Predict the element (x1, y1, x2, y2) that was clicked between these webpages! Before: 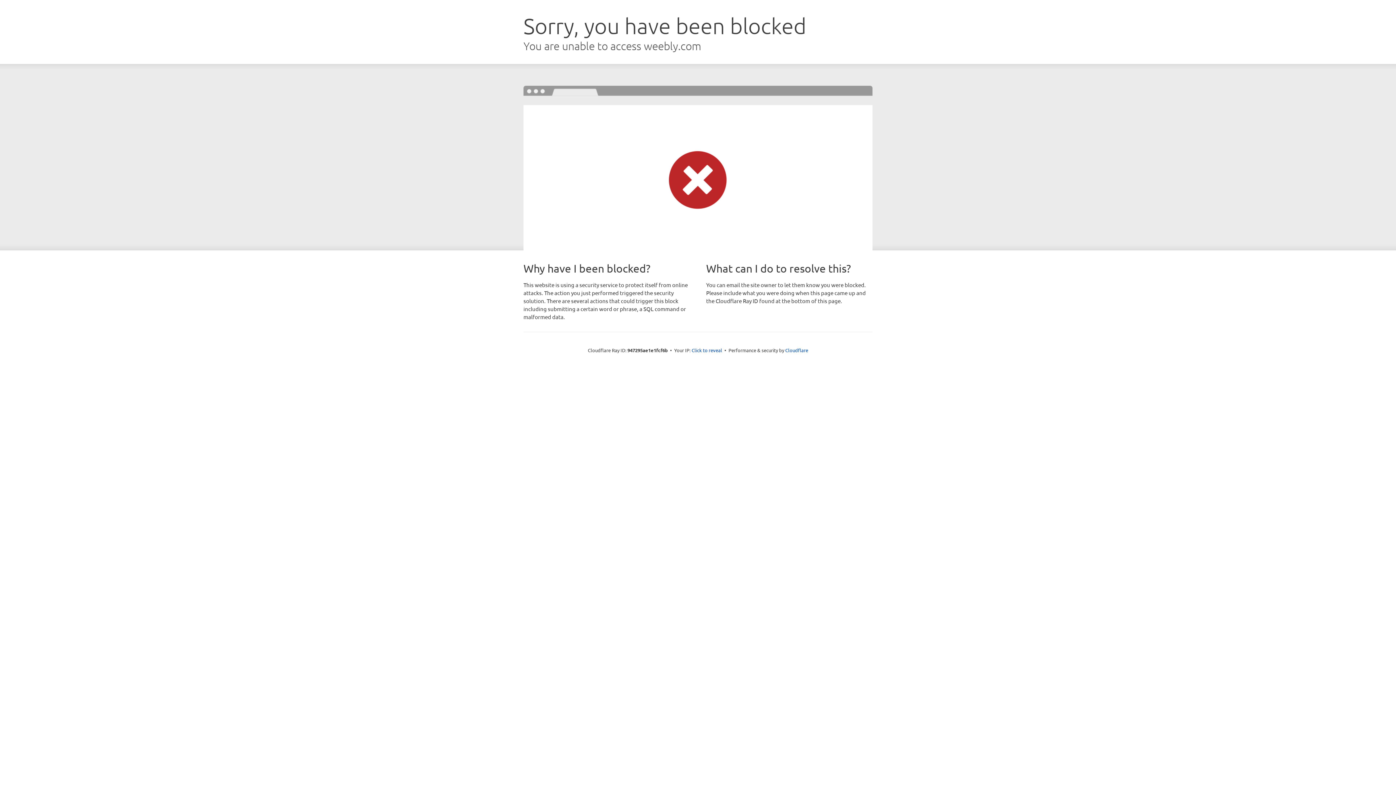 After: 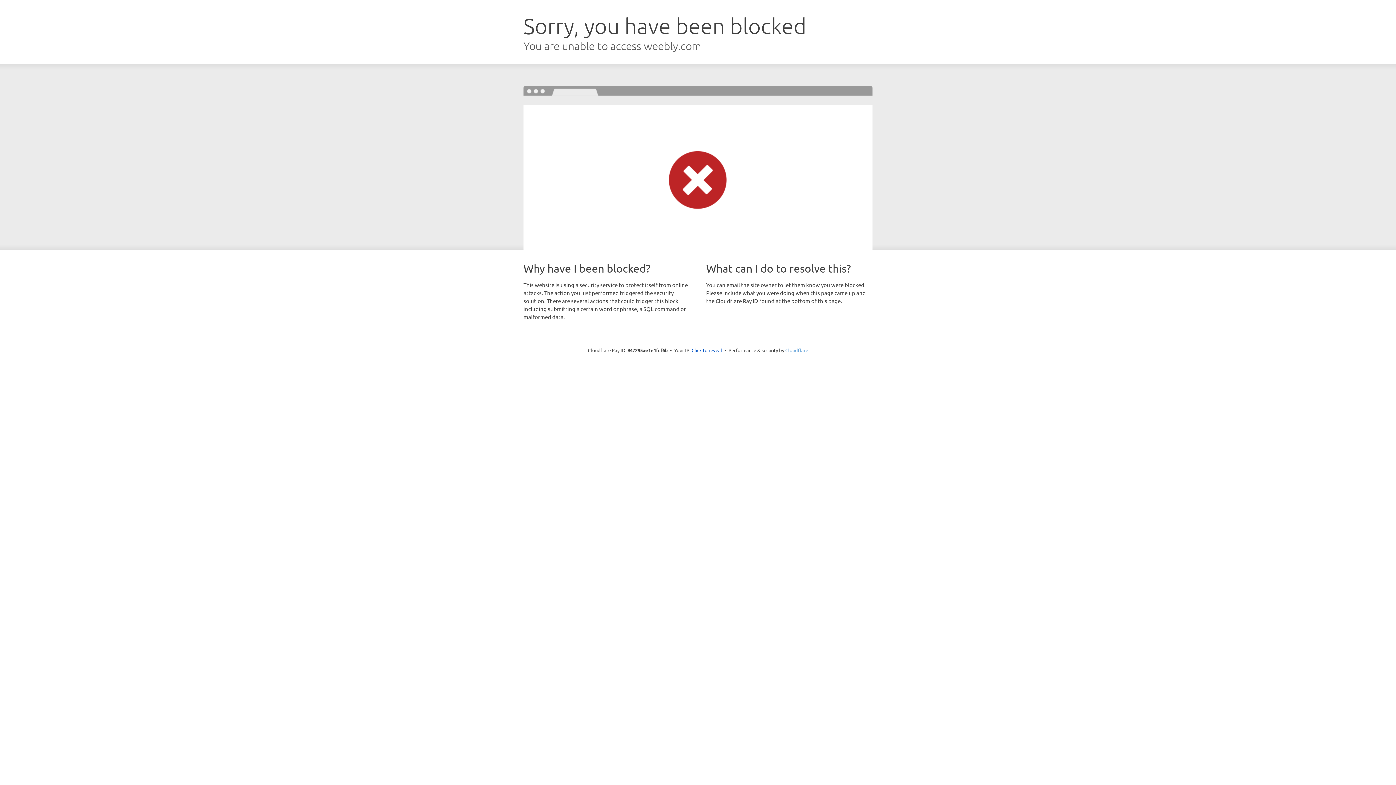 Action: bbox: (785, 347, 808, 353) label: Cloudflare